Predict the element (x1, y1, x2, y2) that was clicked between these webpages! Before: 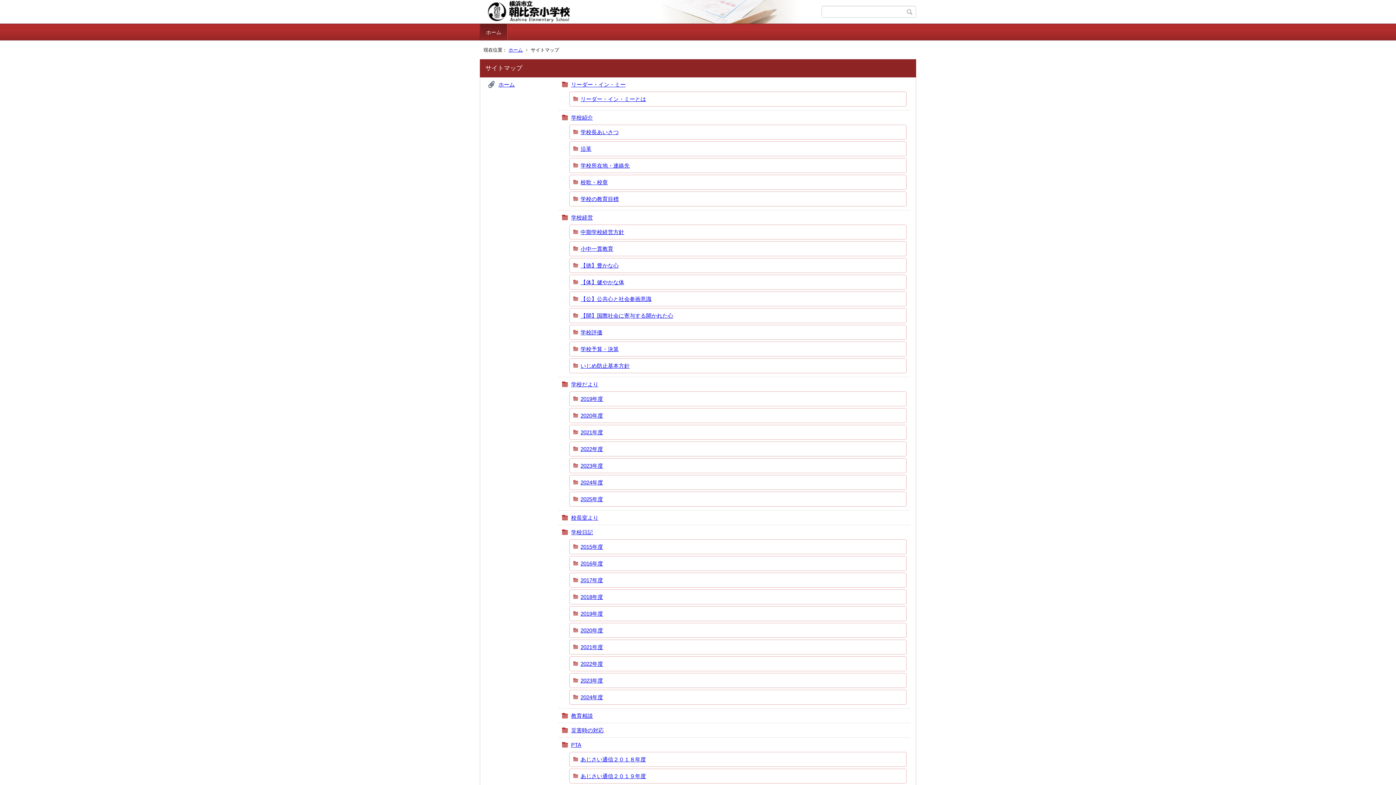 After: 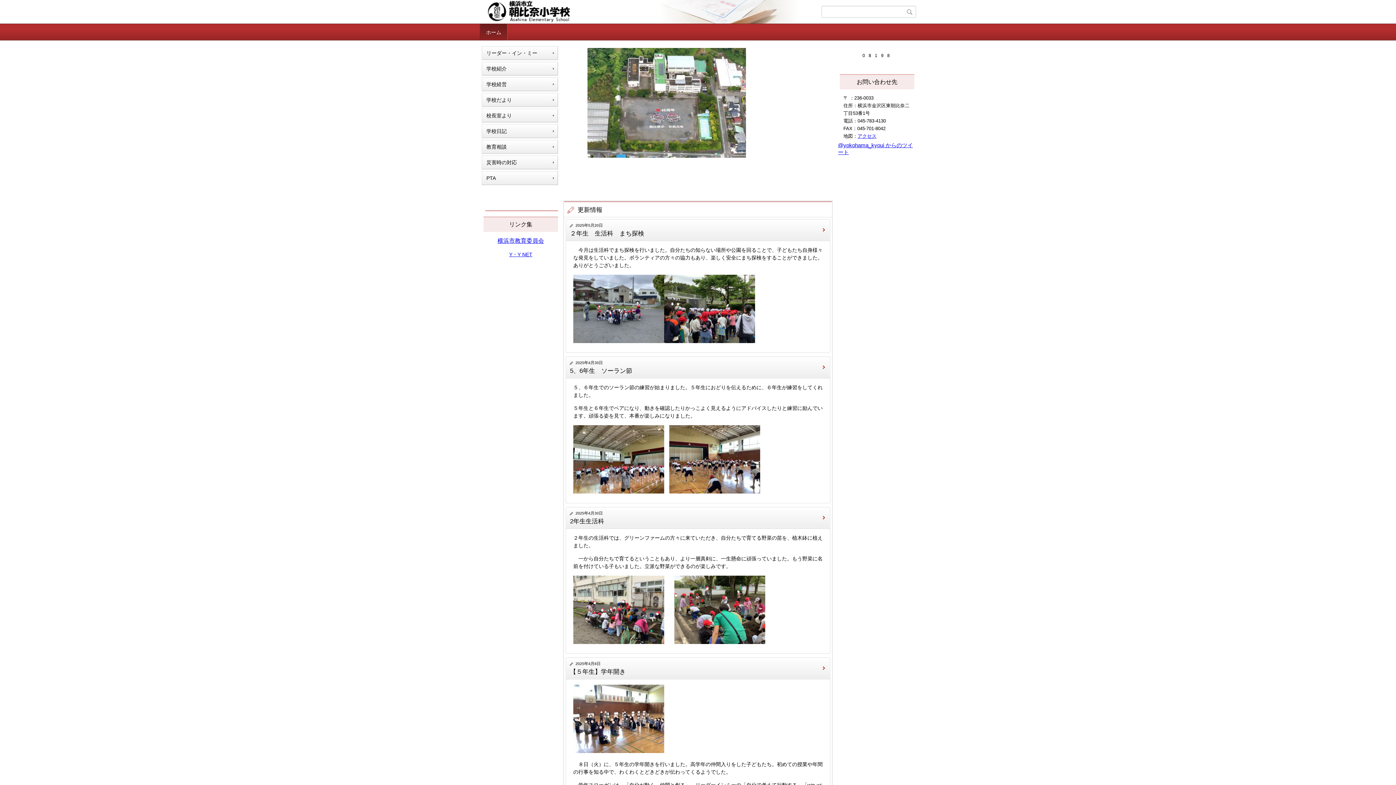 Action: bbox: (481, 0, 821, 22)